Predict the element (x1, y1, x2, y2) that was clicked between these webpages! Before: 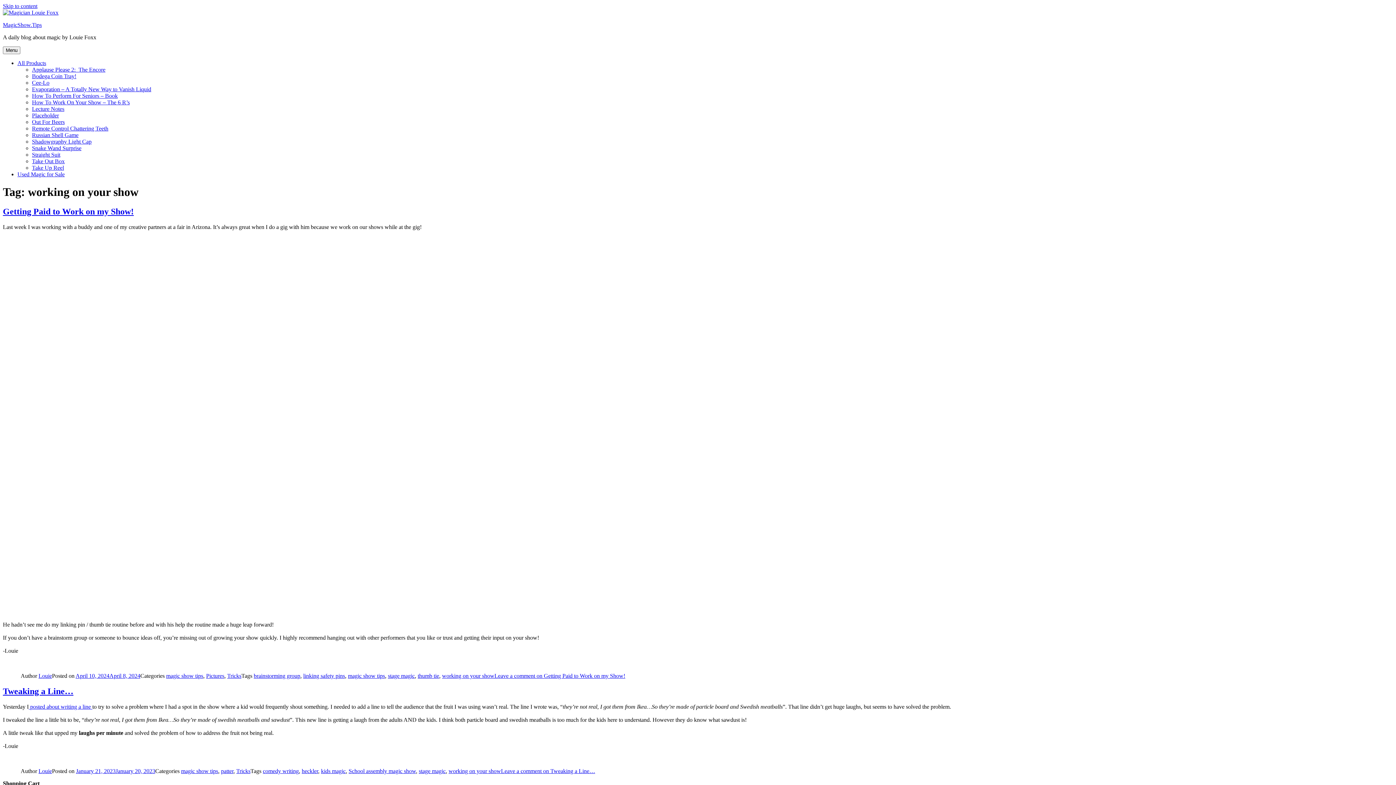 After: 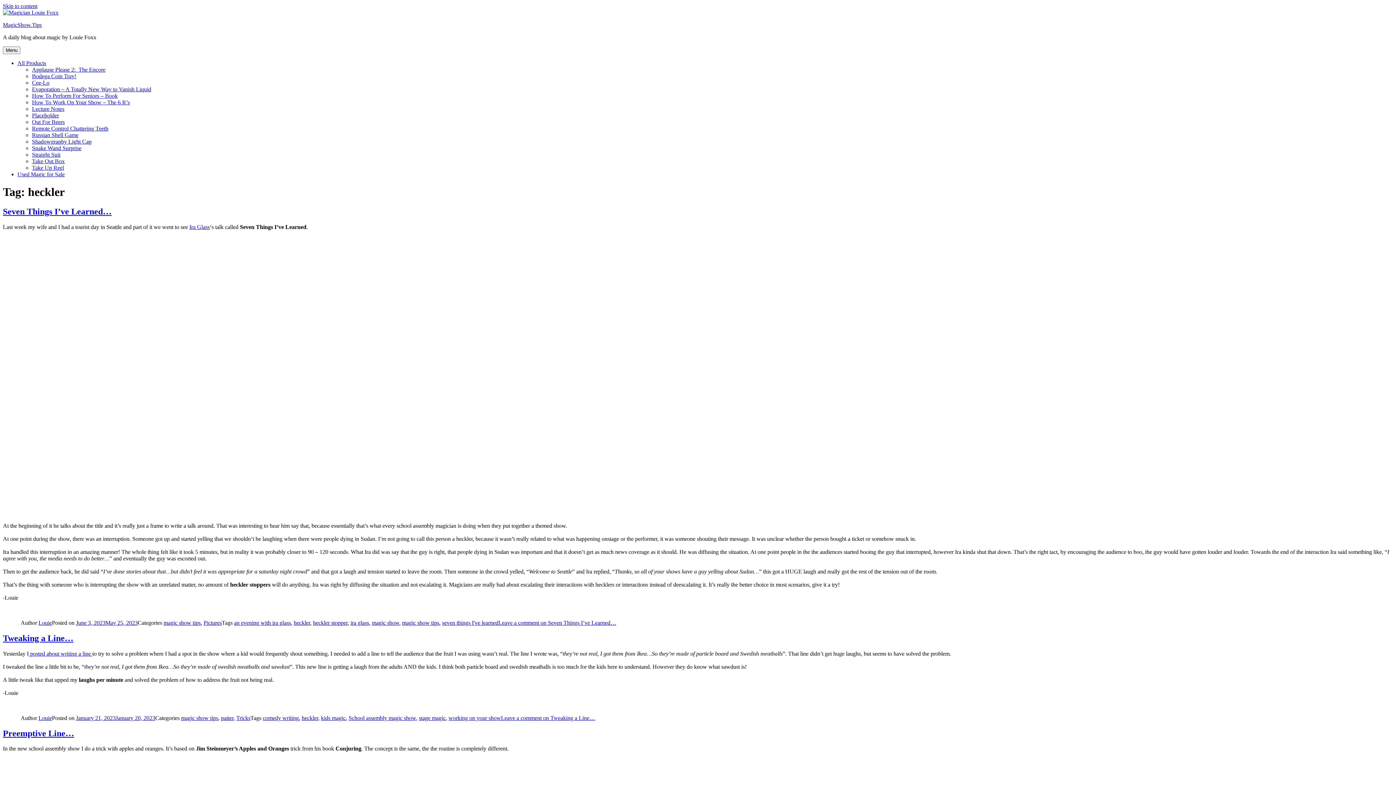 Action: bbox: (301, 768, 318, 774) label: heckler